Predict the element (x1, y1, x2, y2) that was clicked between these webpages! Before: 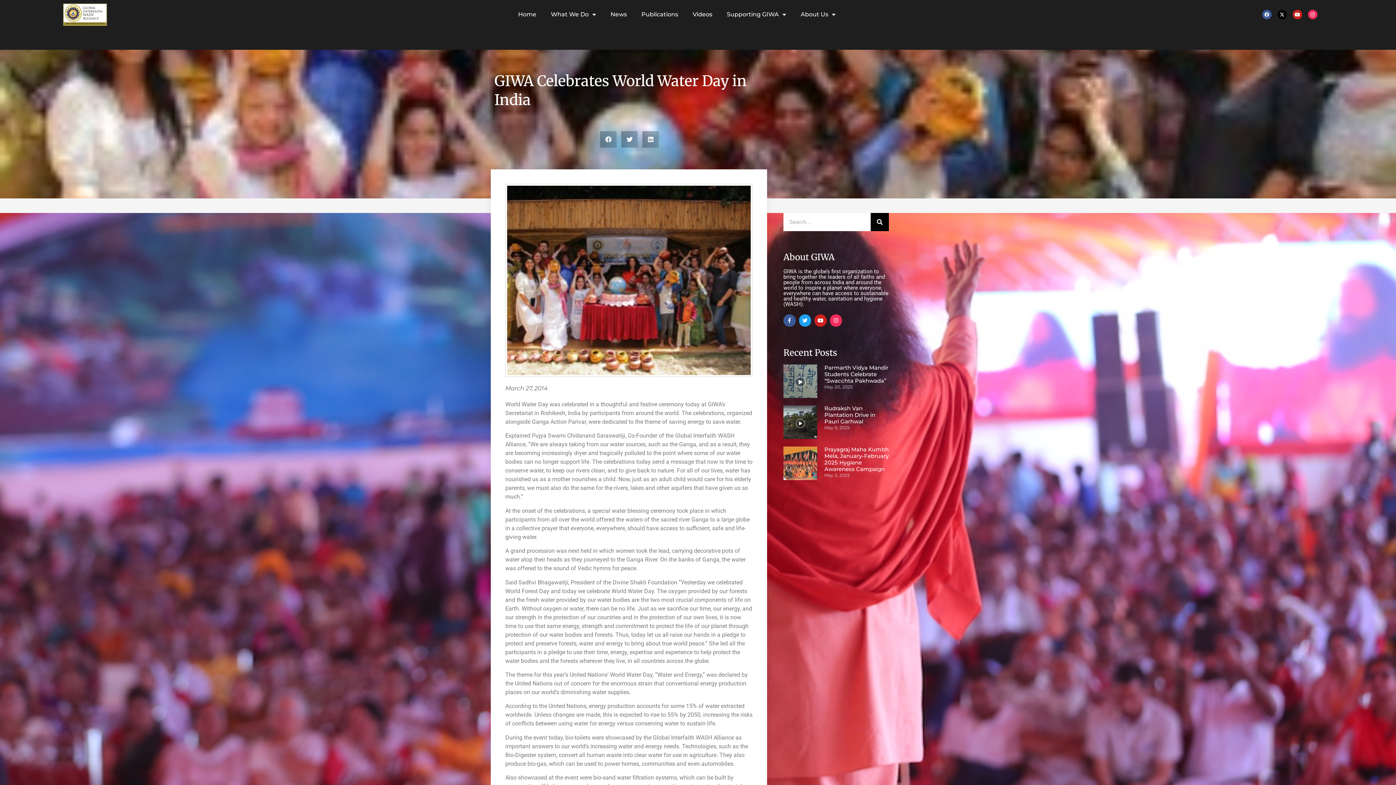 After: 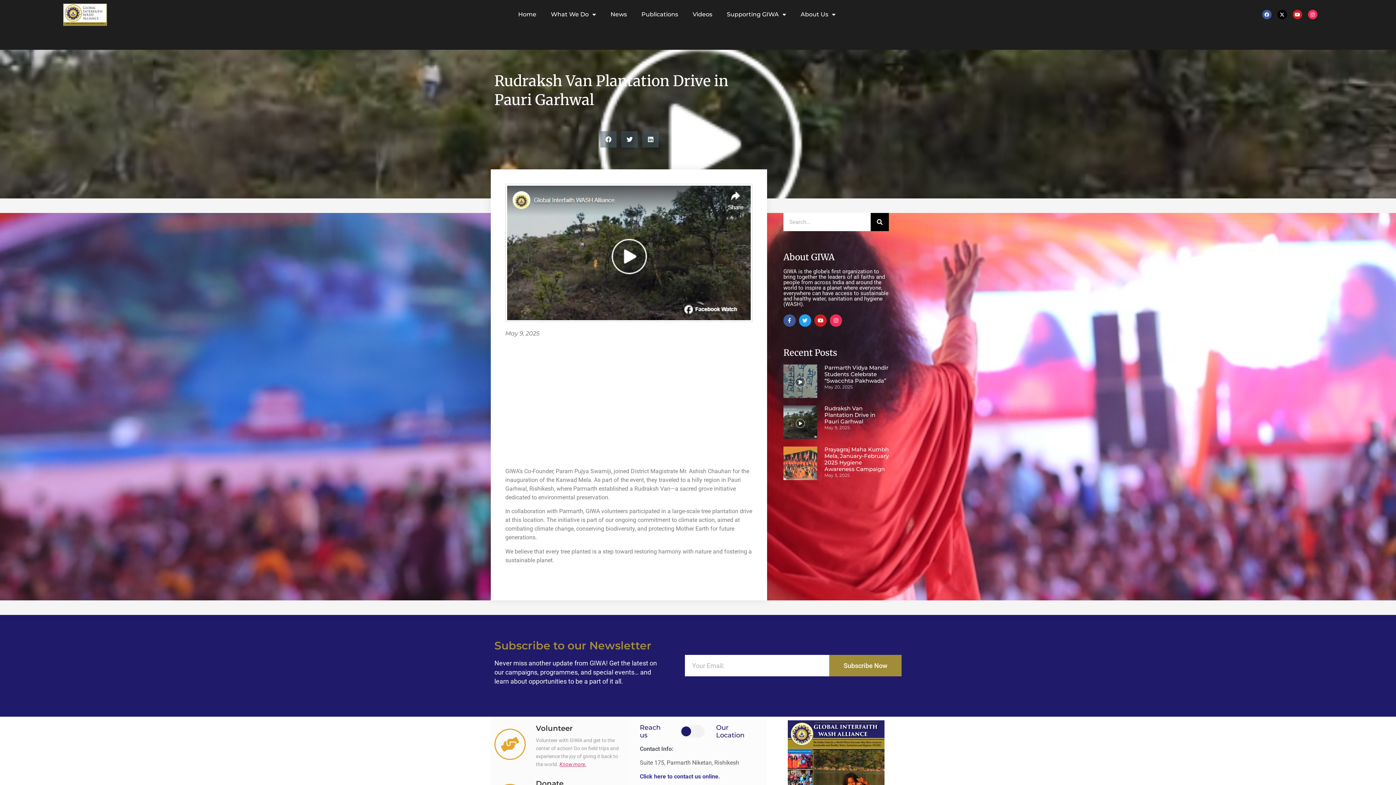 Action: bbox: (783, 405, 817, 439)